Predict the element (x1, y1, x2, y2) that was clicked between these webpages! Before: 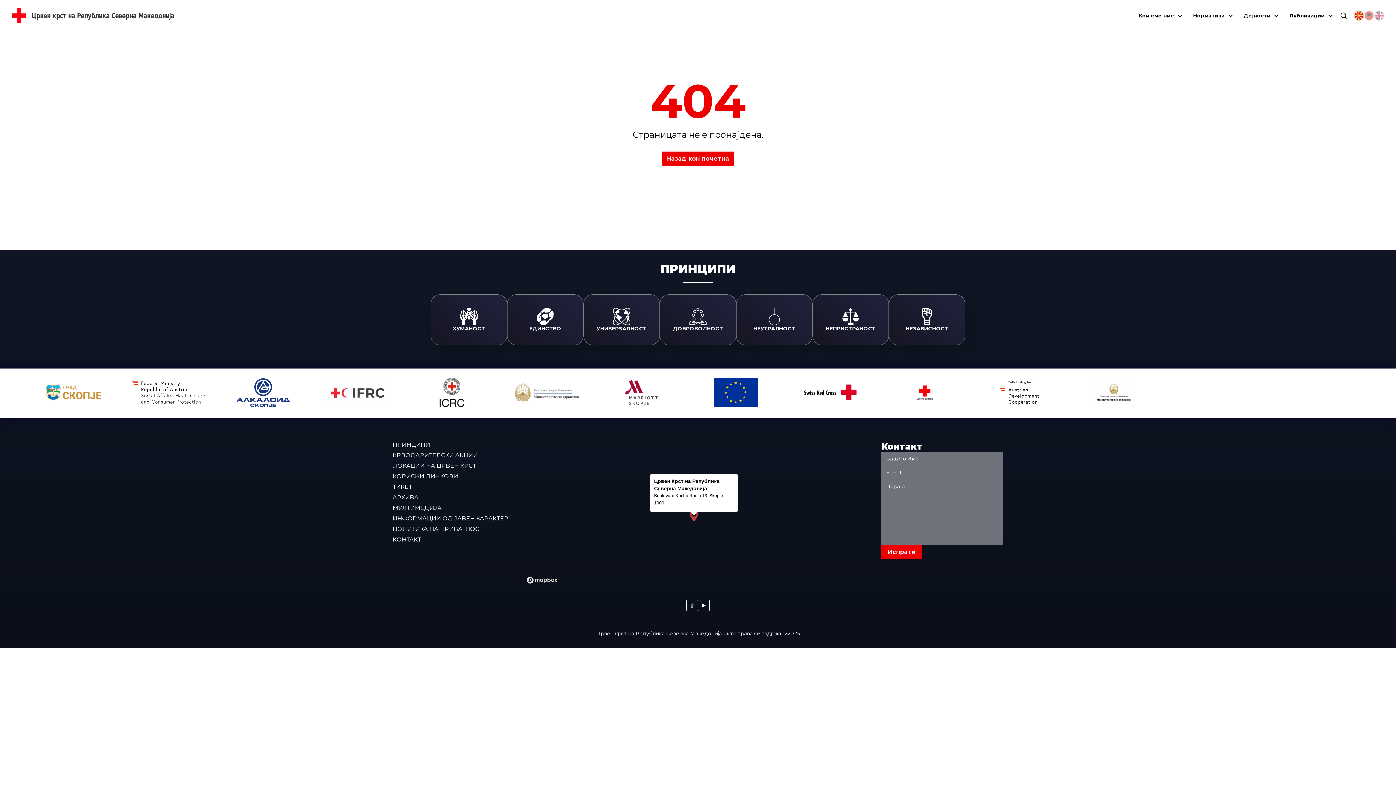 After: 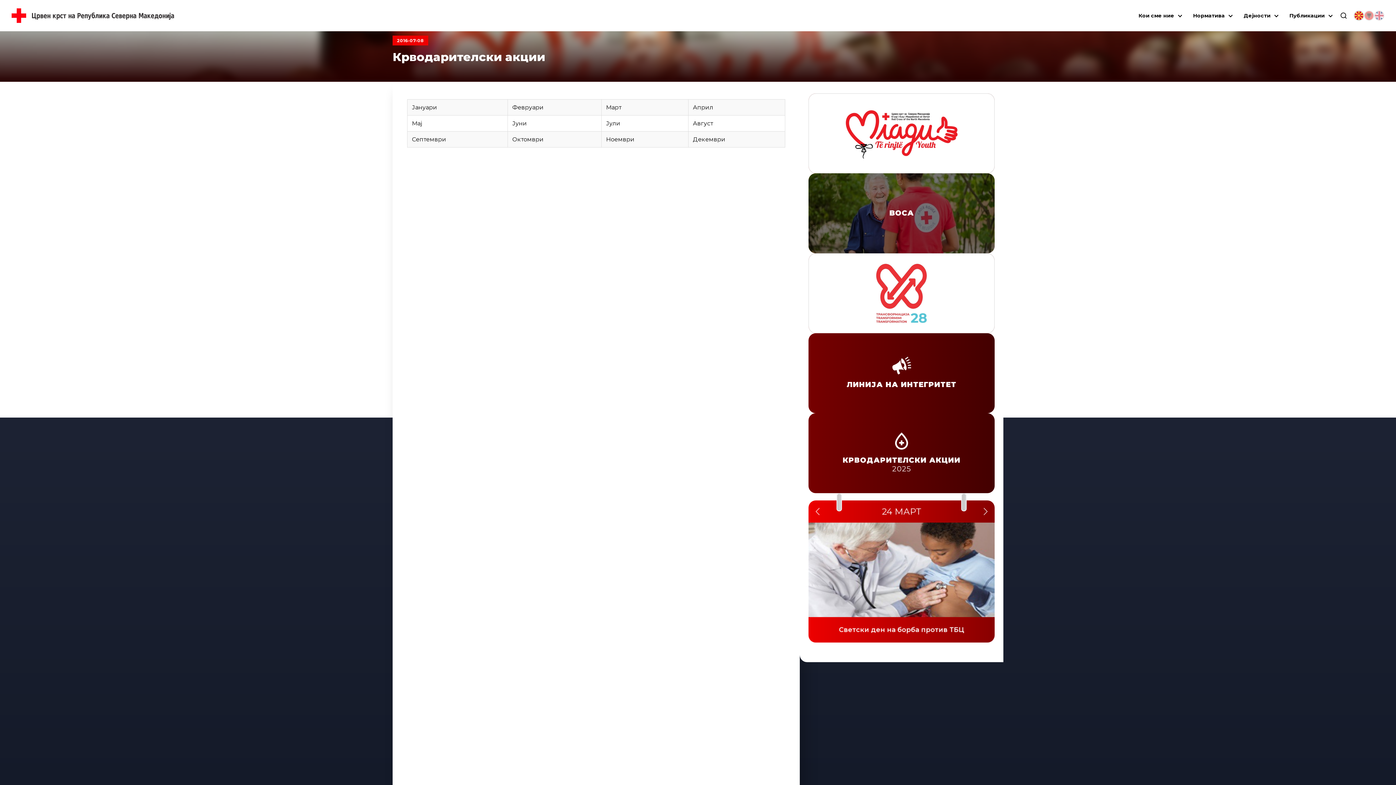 Action: label: КРВОДАРИТЕЛСКИ АКЦИИ bbox: (392, 452, 477, 458)